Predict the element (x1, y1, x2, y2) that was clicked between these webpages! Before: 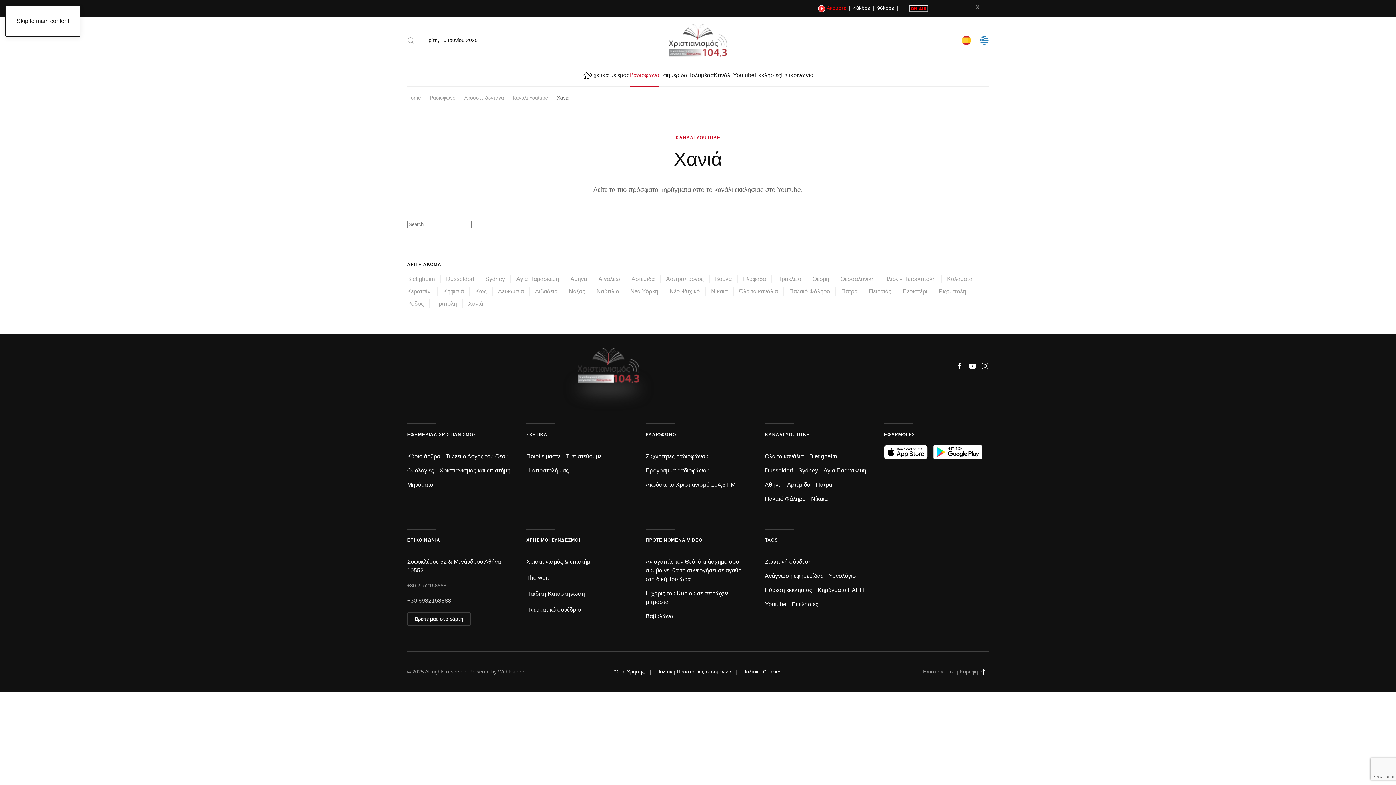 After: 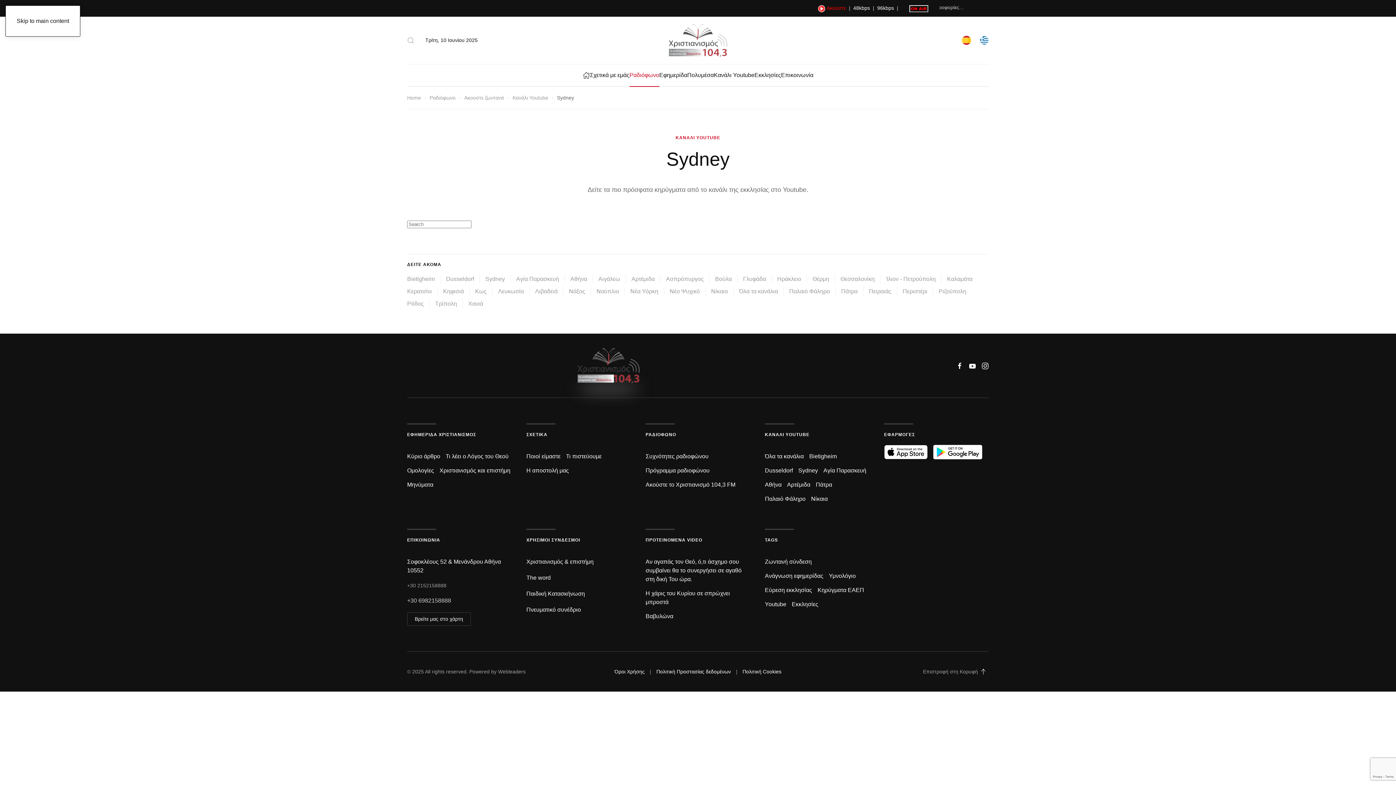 Action: bbox: (798, 467, 818, 473) label: Sydney